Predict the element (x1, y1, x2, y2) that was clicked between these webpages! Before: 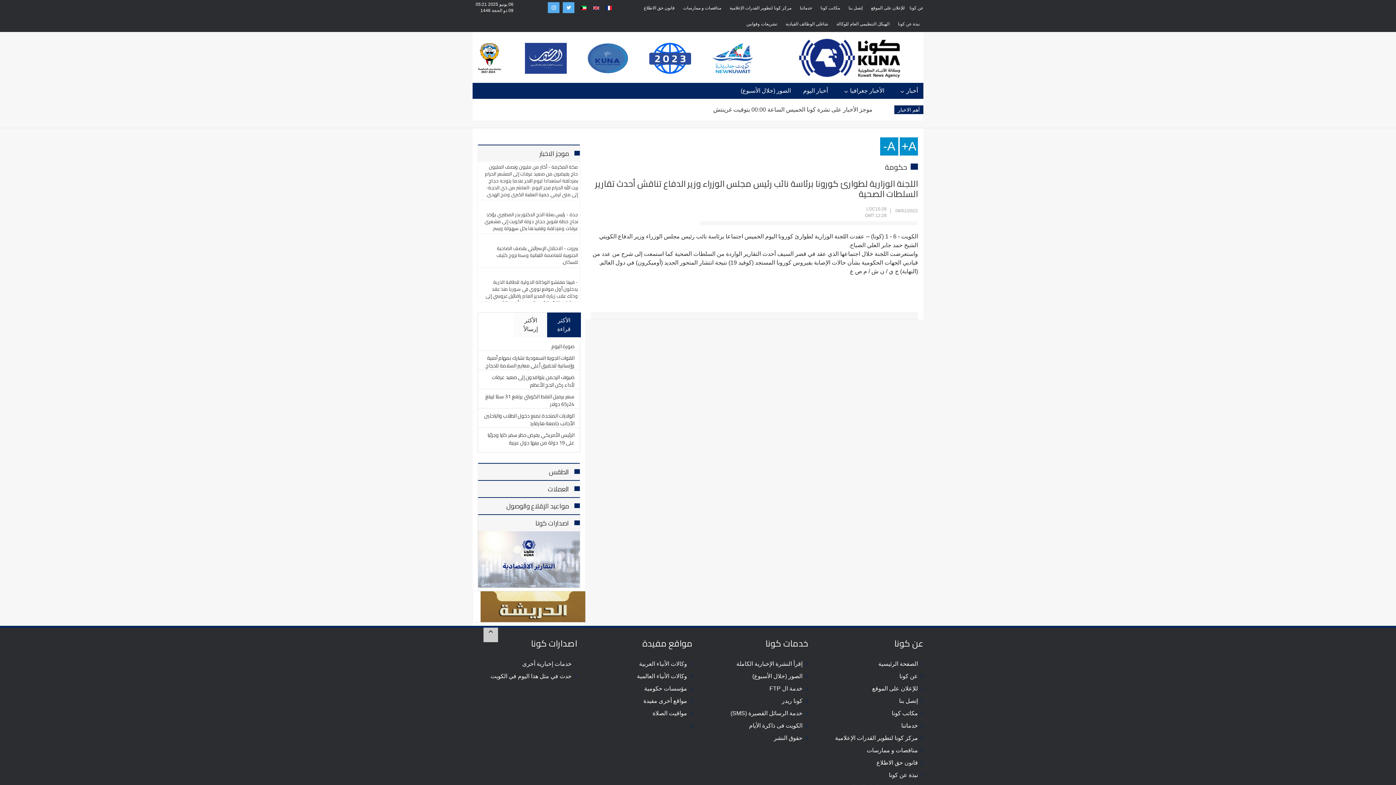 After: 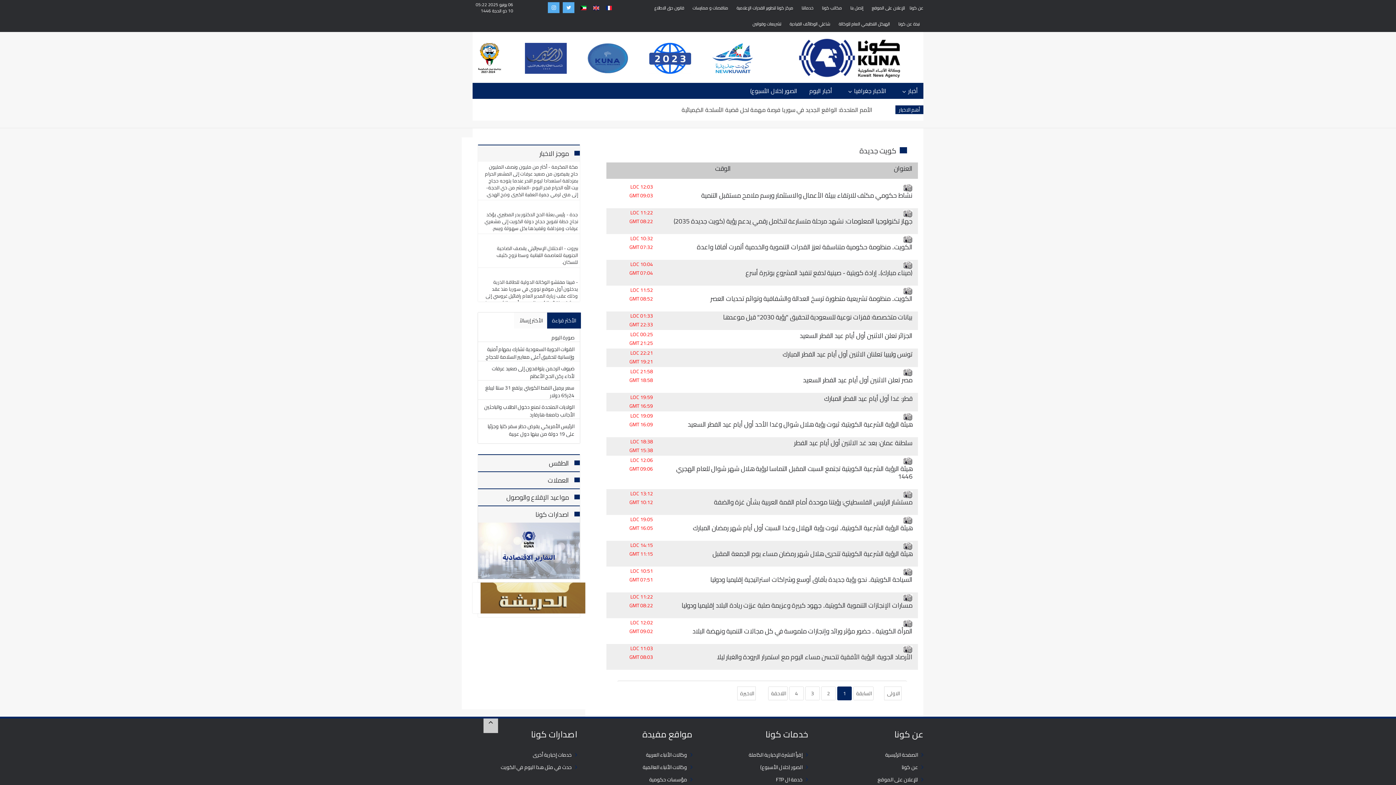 Action: bbox: (711, 42, 753, 73)